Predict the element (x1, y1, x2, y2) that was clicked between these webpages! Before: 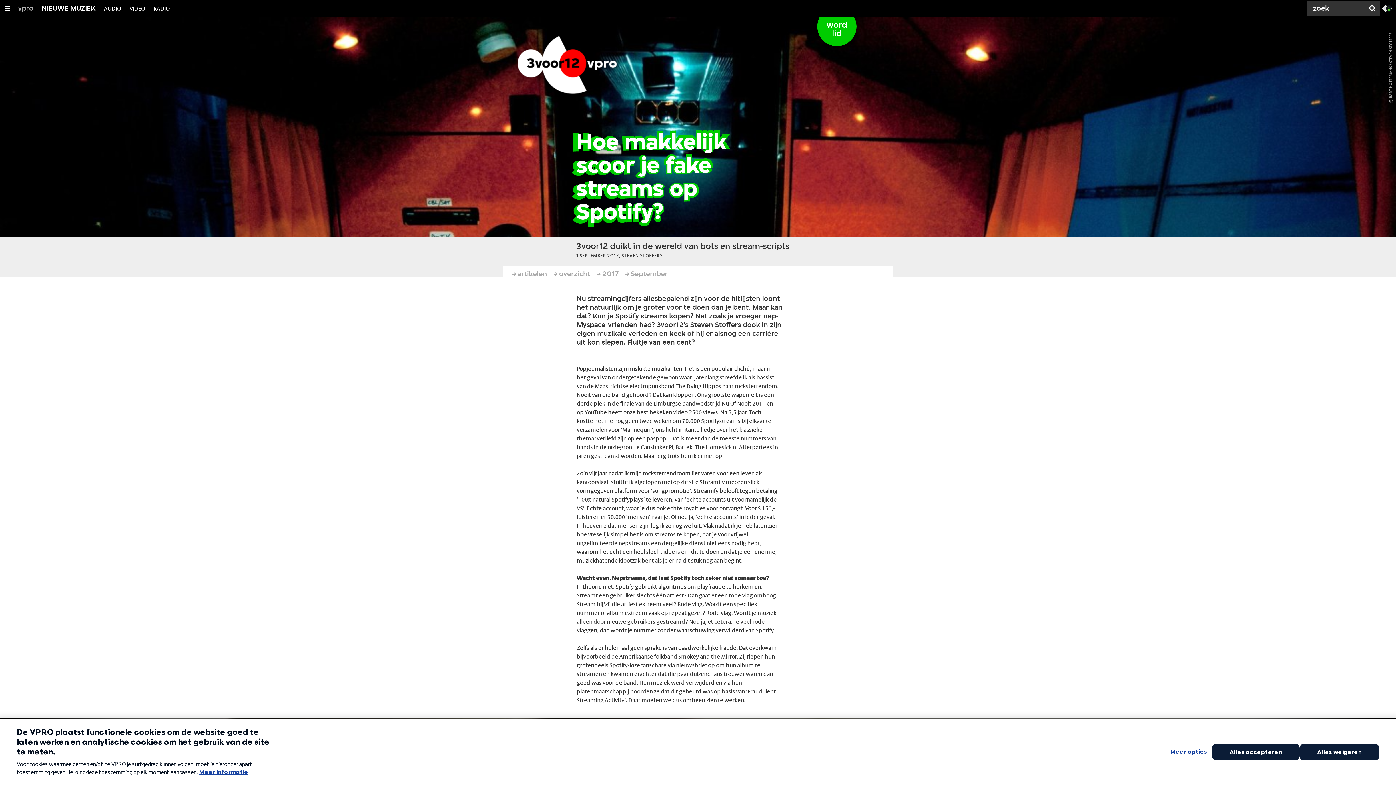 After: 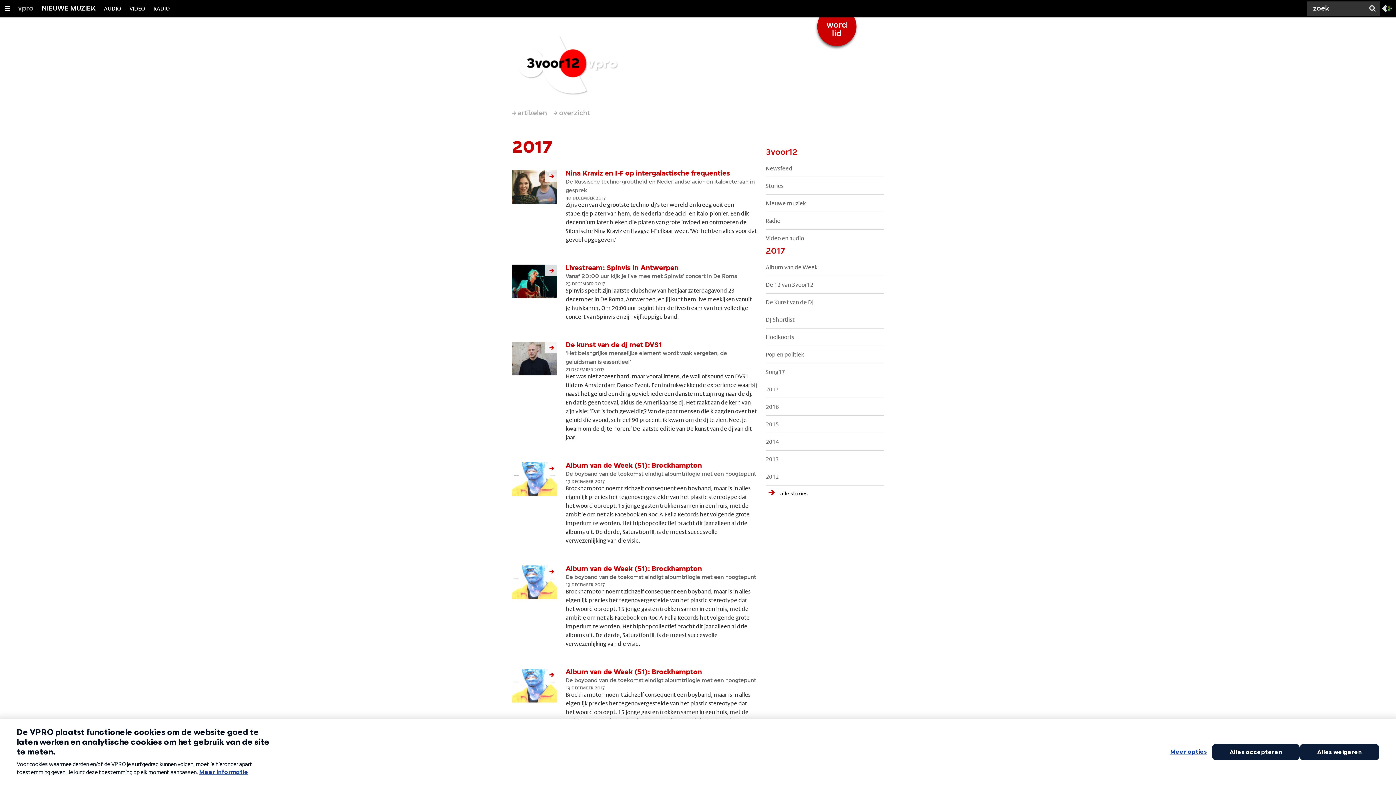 Action: bbox: (602, 265, 618, 283) label: 2017